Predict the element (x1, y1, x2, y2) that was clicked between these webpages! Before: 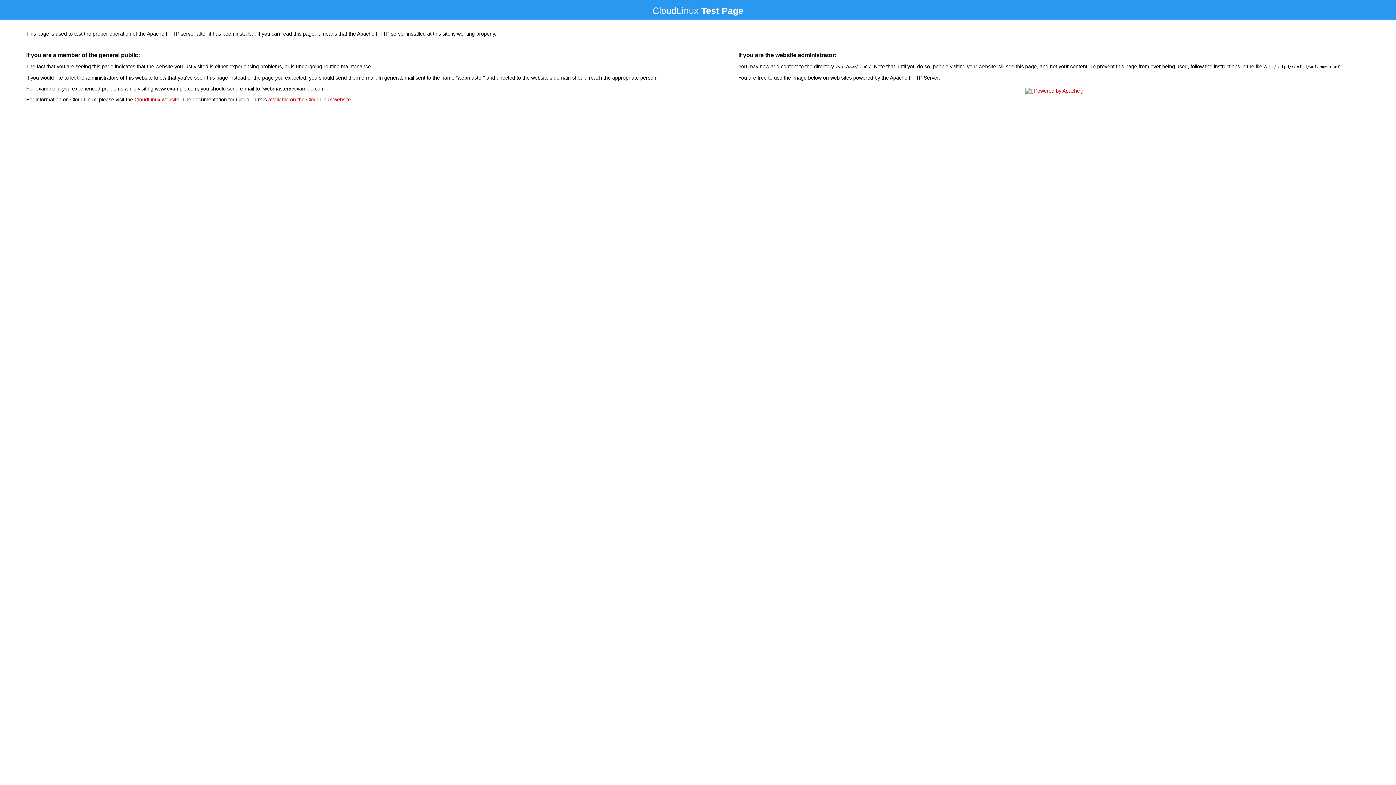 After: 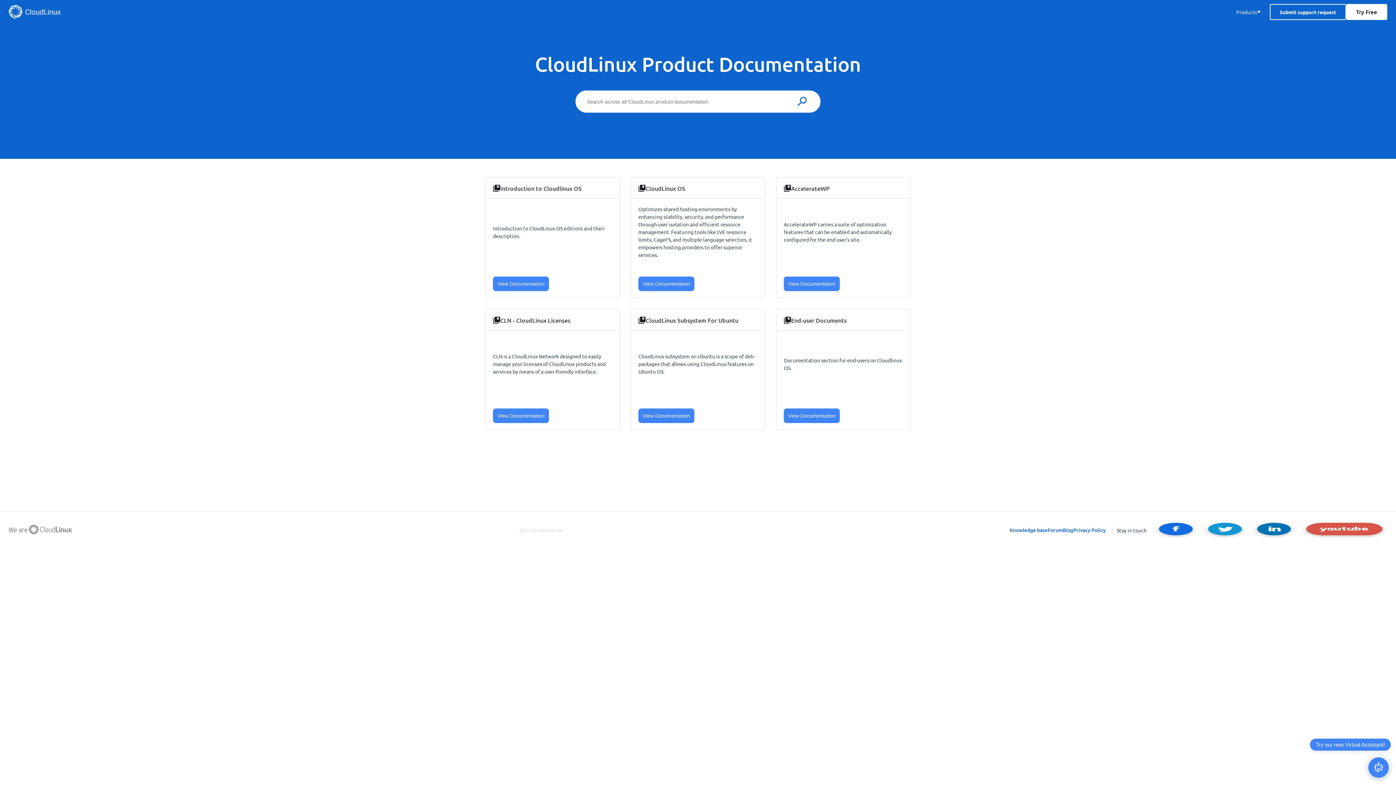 Action: bbox: (268, 96, 350, 102) label: available on the CloudLinux website